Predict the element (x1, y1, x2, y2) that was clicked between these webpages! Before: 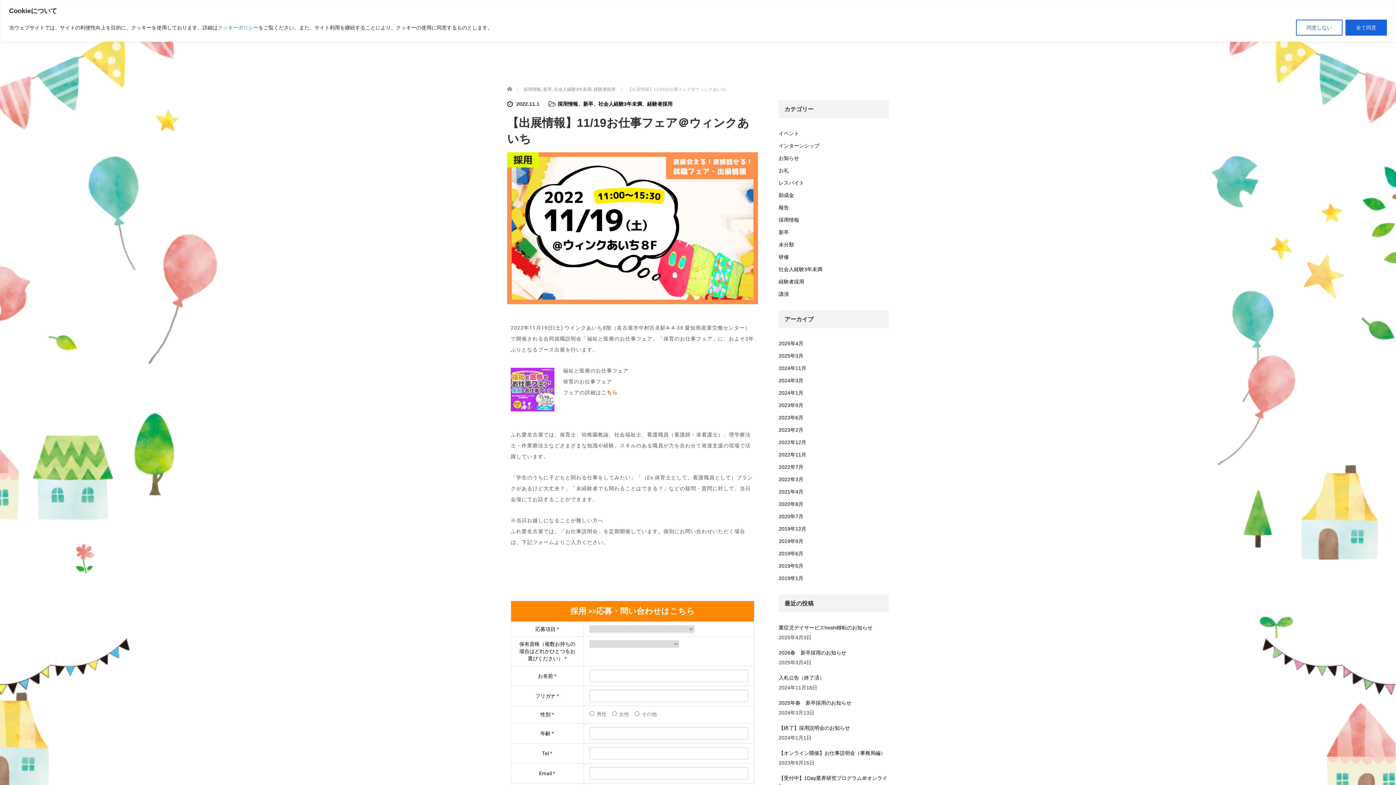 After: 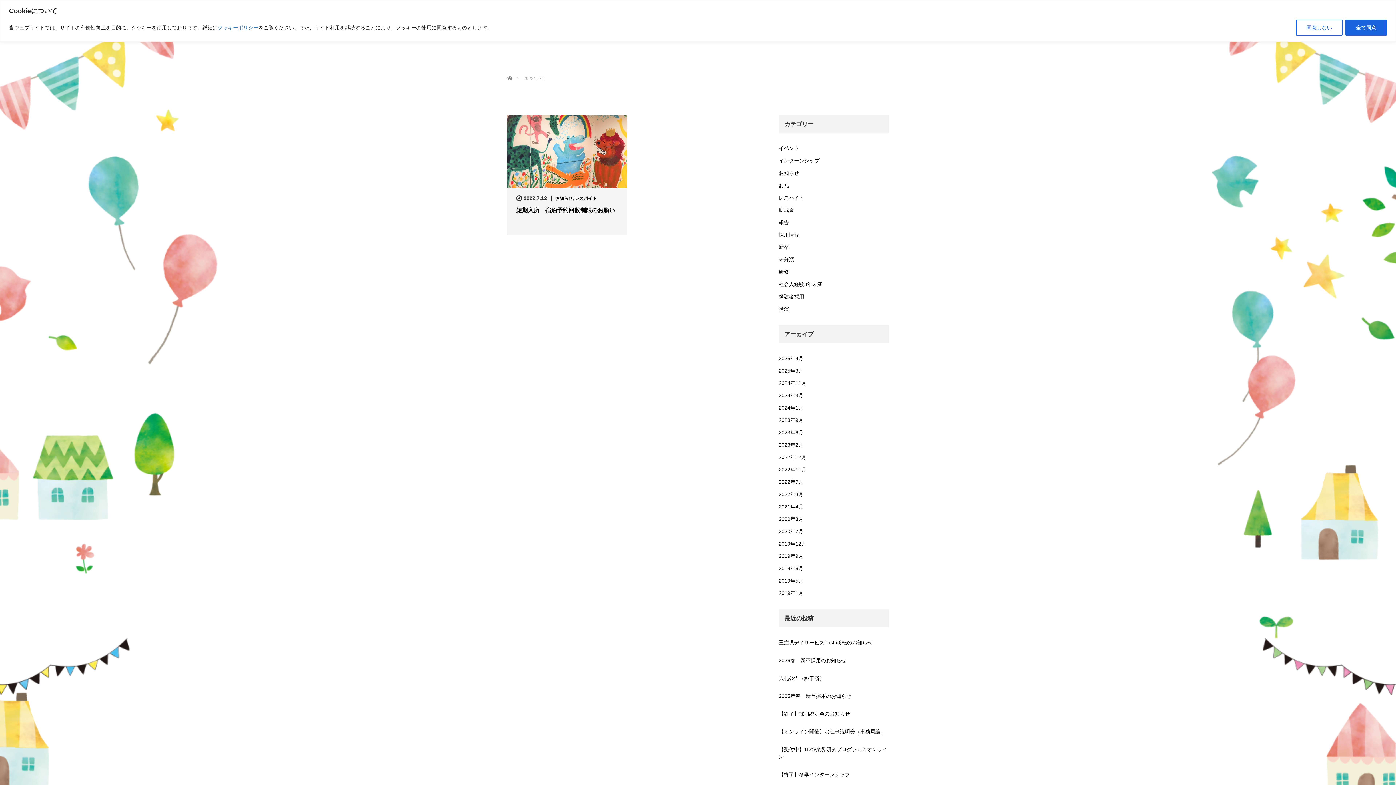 Action: label: 2022年7月 bbox: (778, 461, 889, 473)